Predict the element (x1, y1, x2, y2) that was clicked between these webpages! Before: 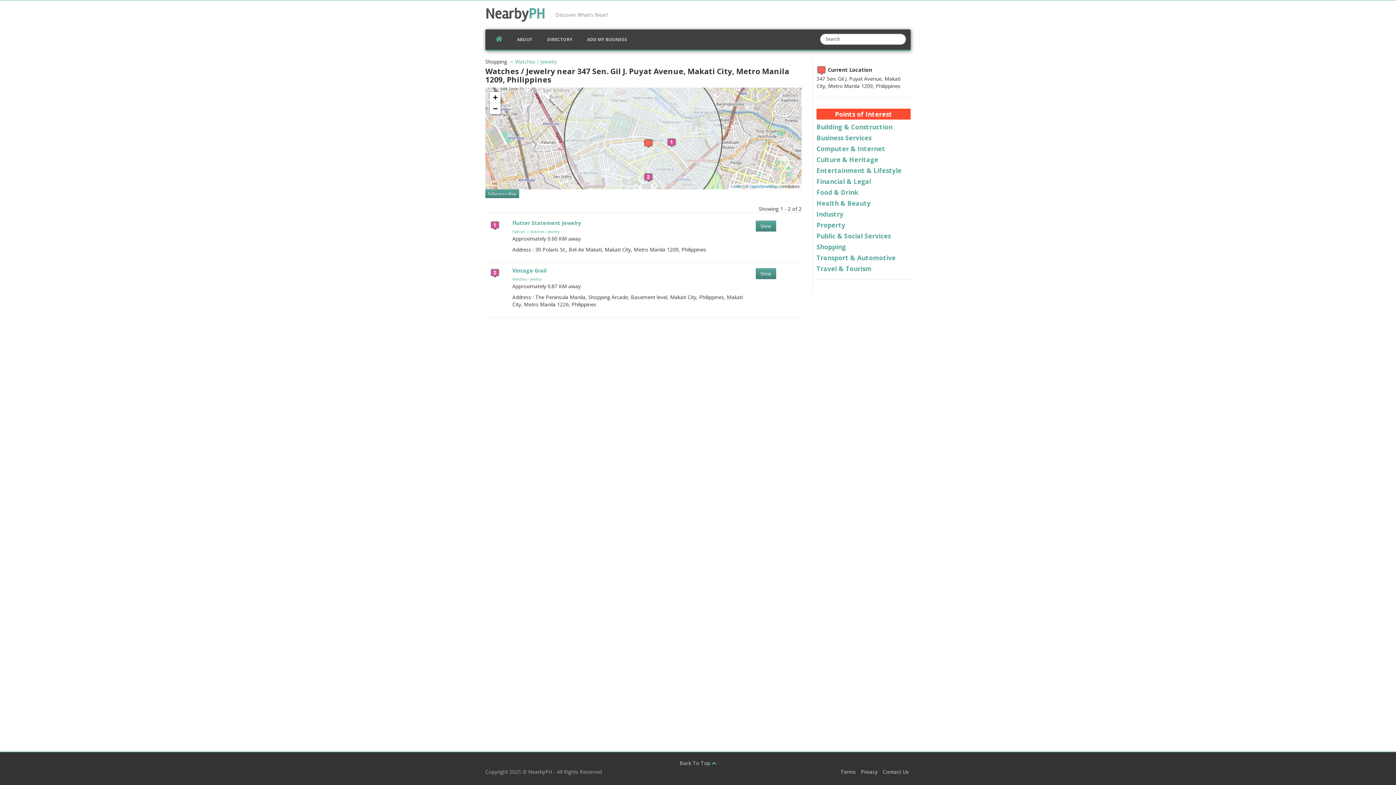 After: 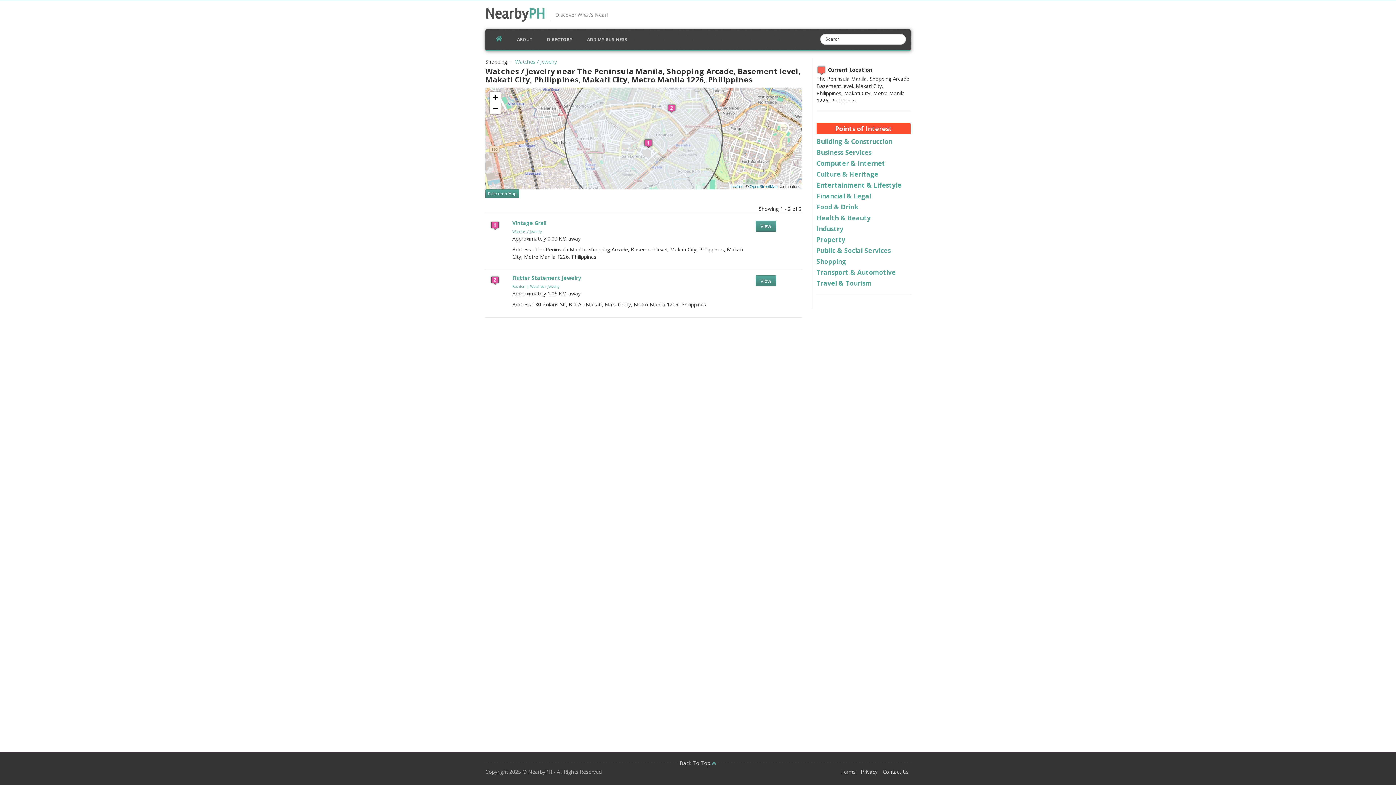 Action: label: Watches / Jewelry bbox: (512, 276, 541, 281)